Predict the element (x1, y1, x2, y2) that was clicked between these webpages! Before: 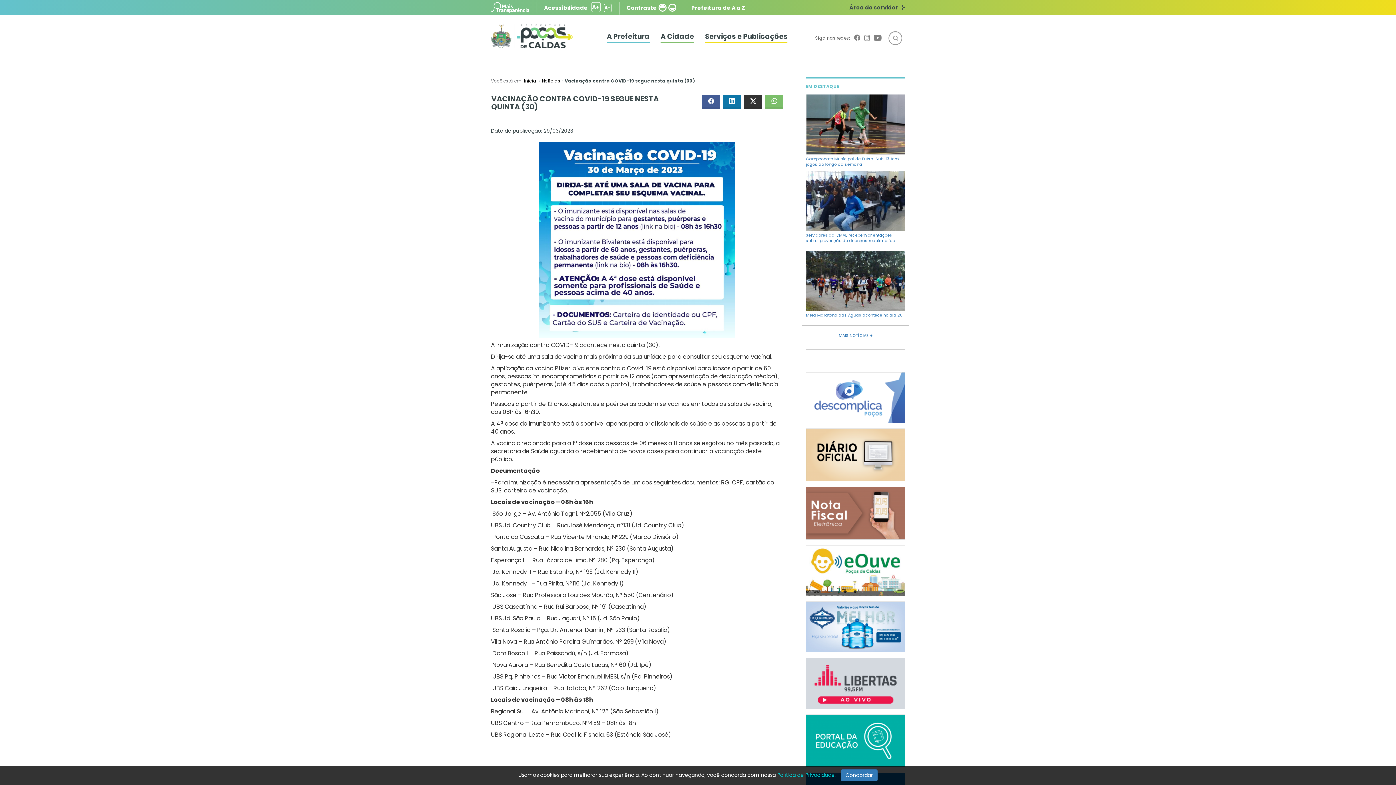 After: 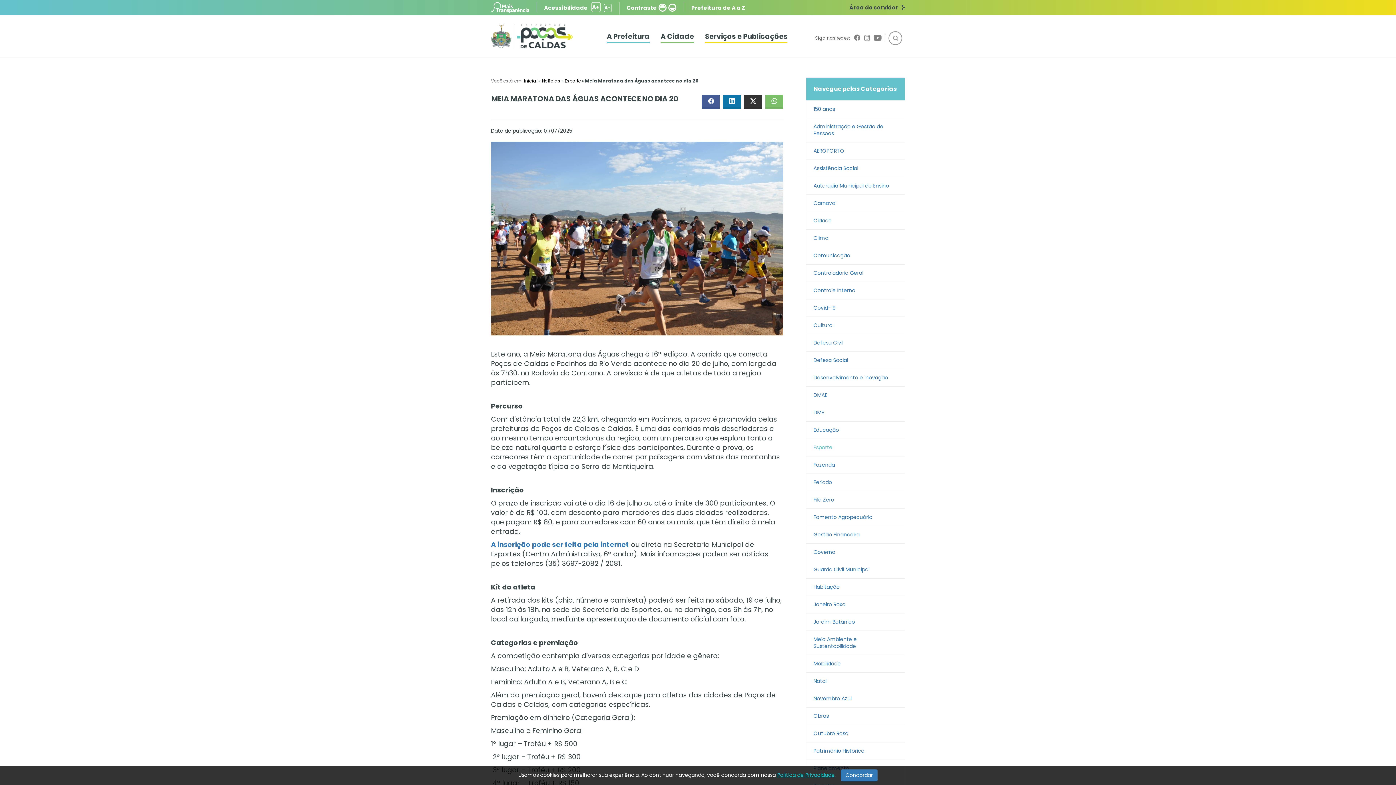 Action: bbox: (806, 250, 905, 310)